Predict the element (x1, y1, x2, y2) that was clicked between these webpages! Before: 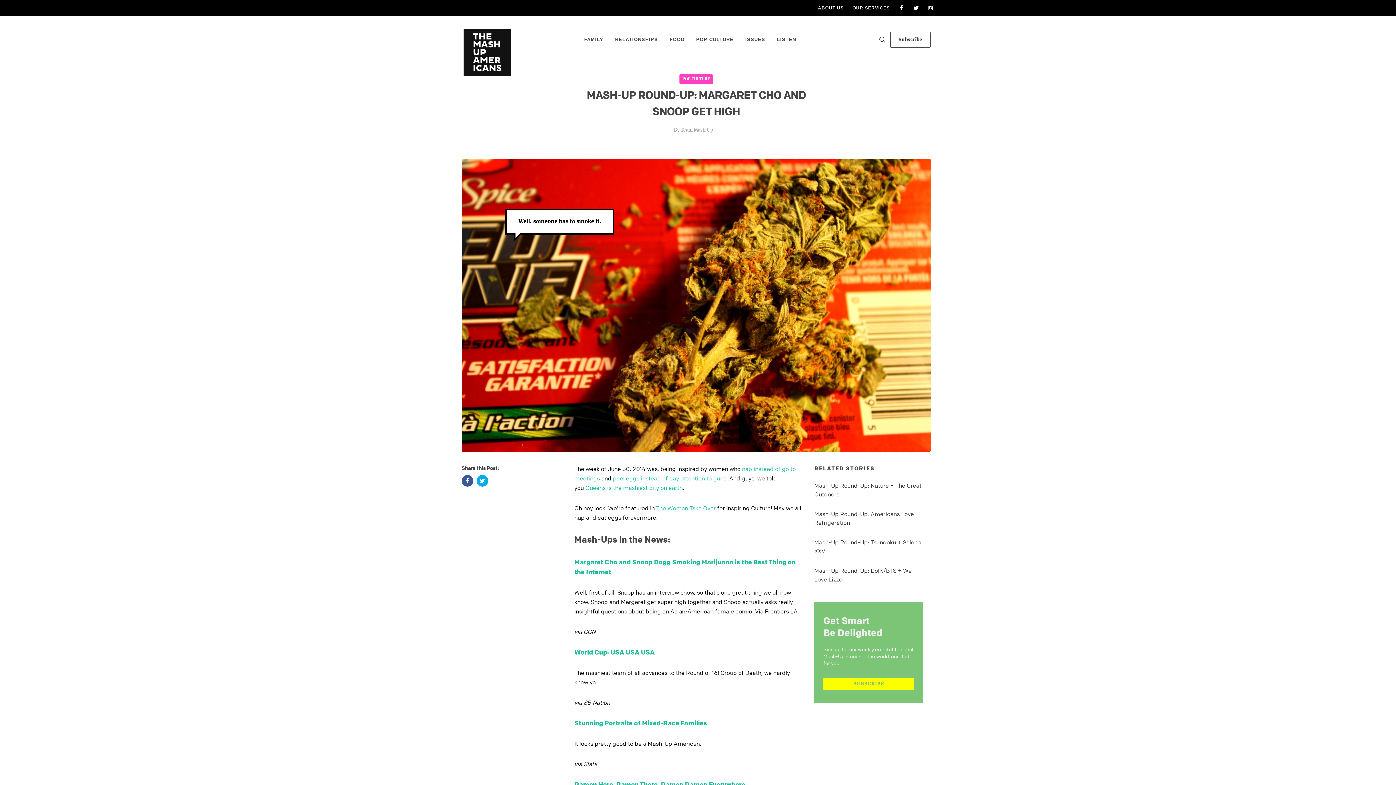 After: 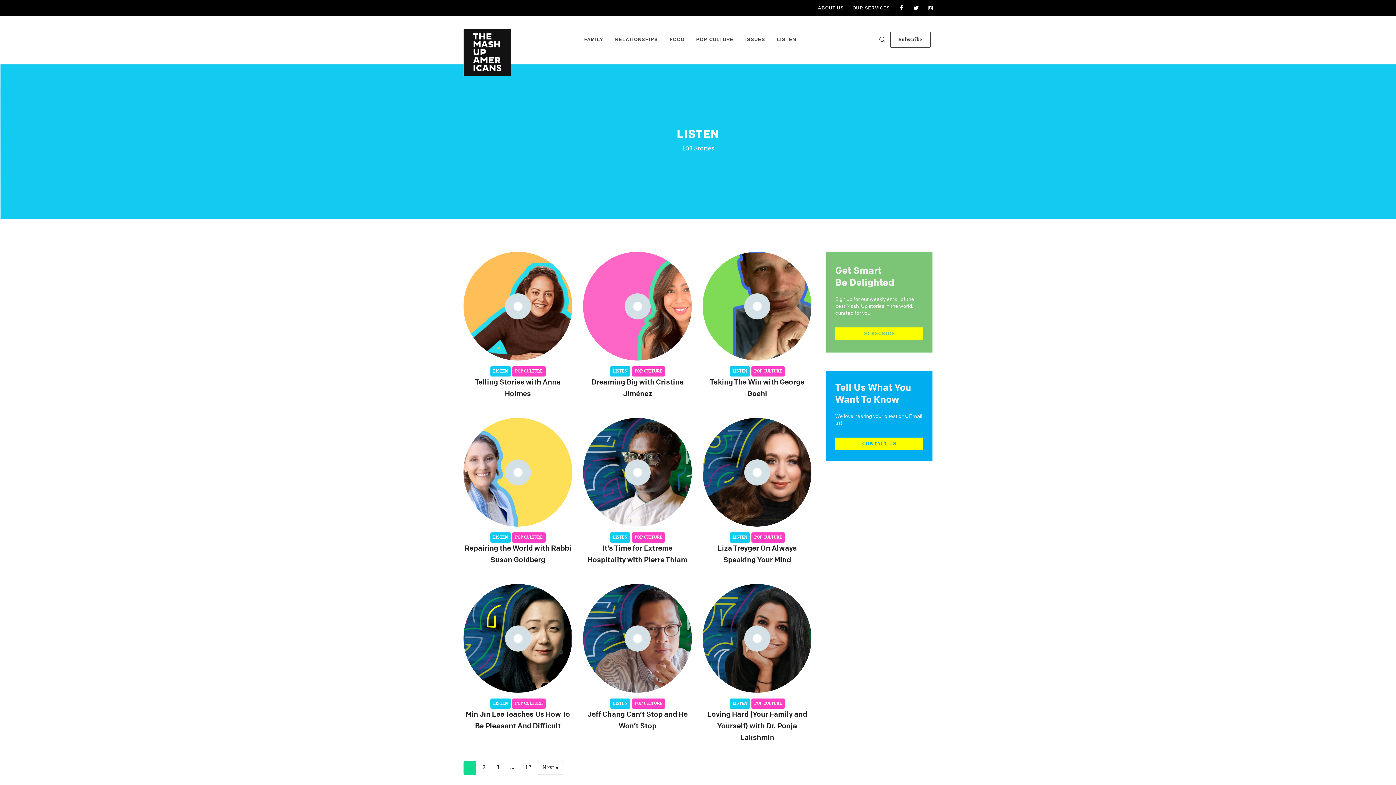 Action: label: LISTEN bbox: (771, 21, 801, 57)